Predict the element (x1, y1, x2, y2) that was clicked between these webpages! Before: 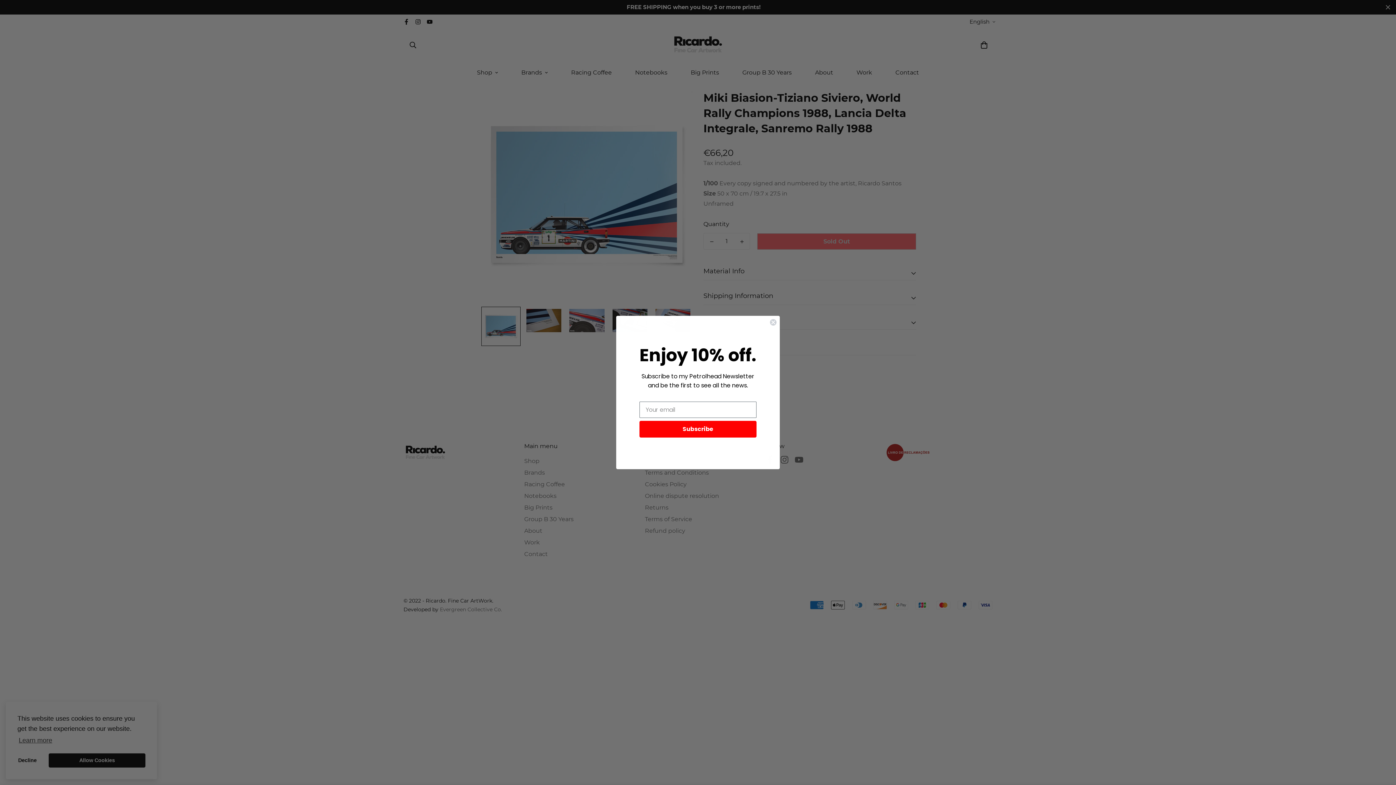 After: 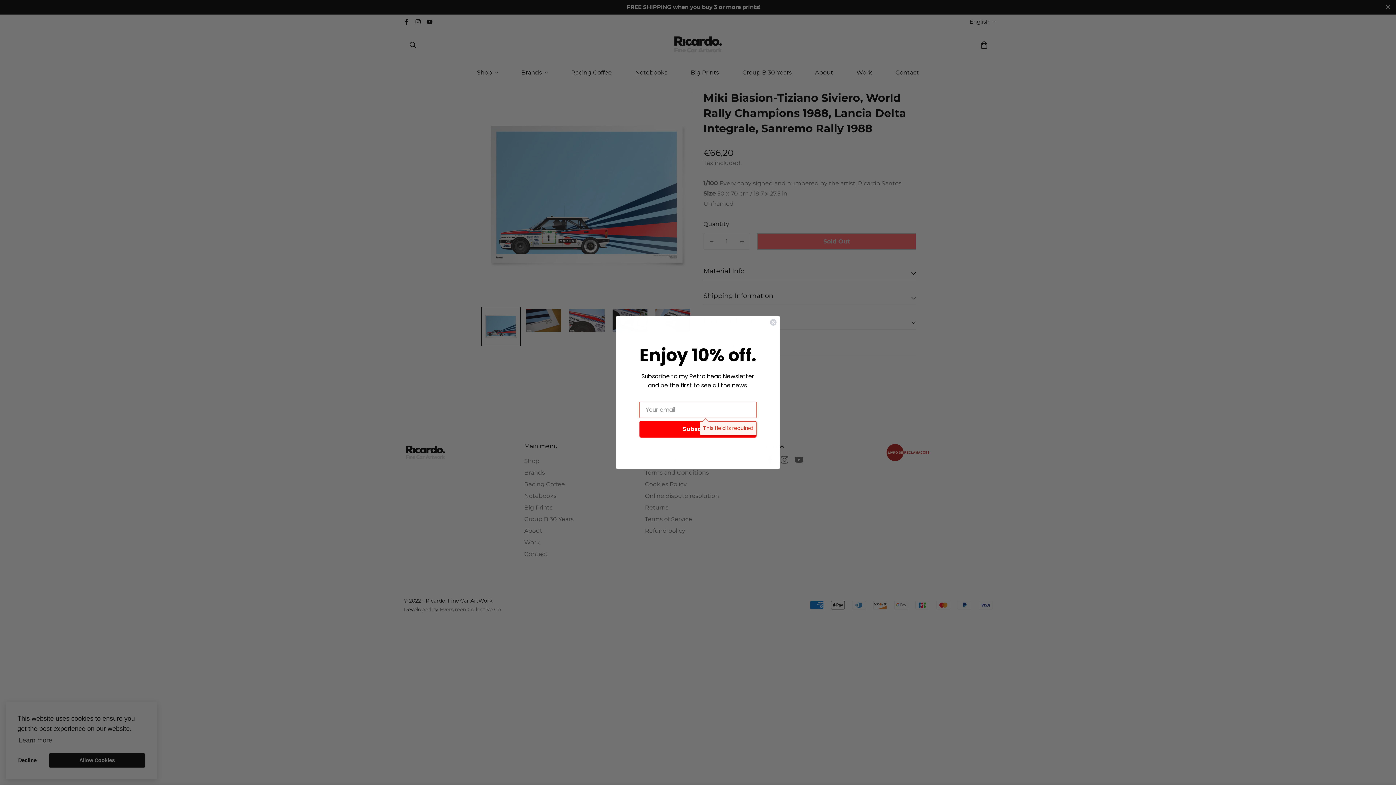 Action: label: Subscribe bbox: (639, 421, 756, 437)